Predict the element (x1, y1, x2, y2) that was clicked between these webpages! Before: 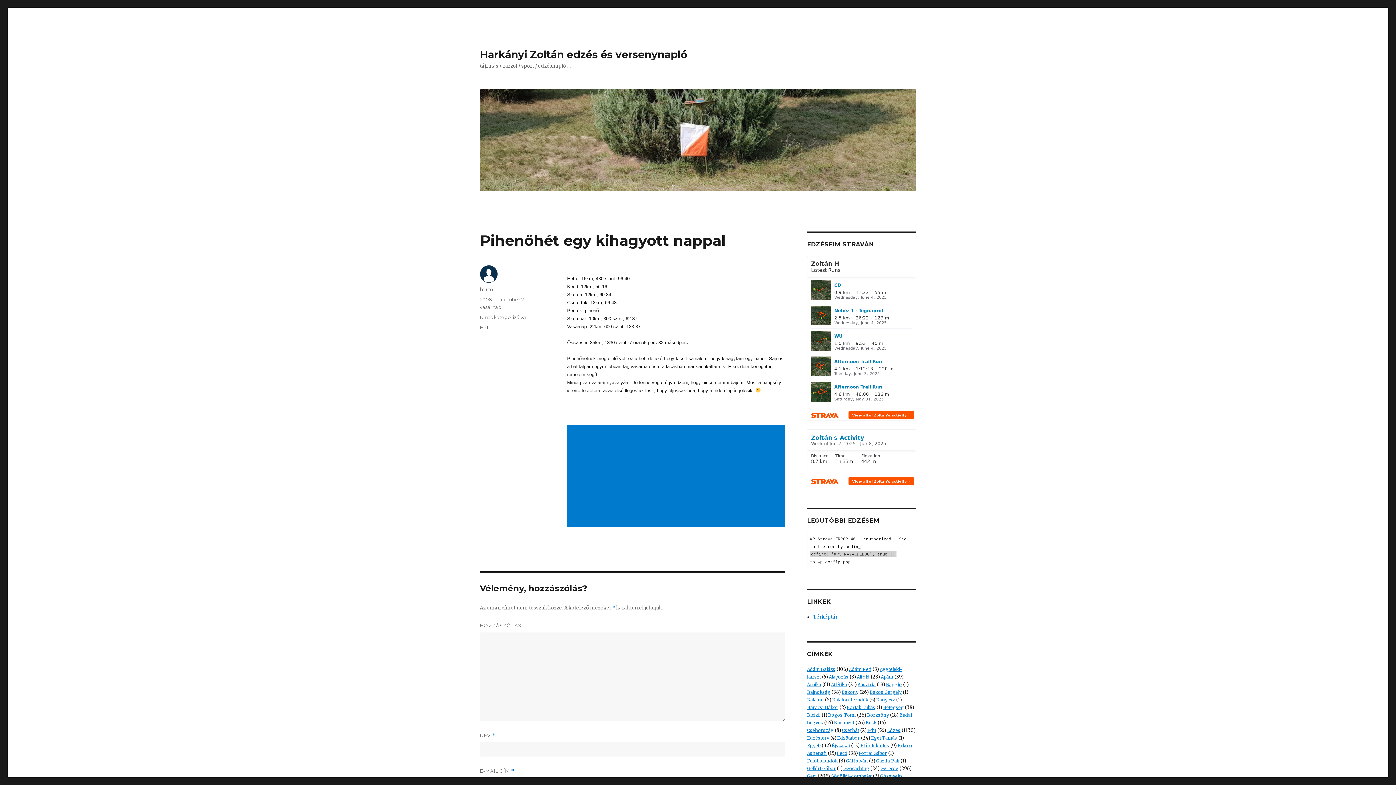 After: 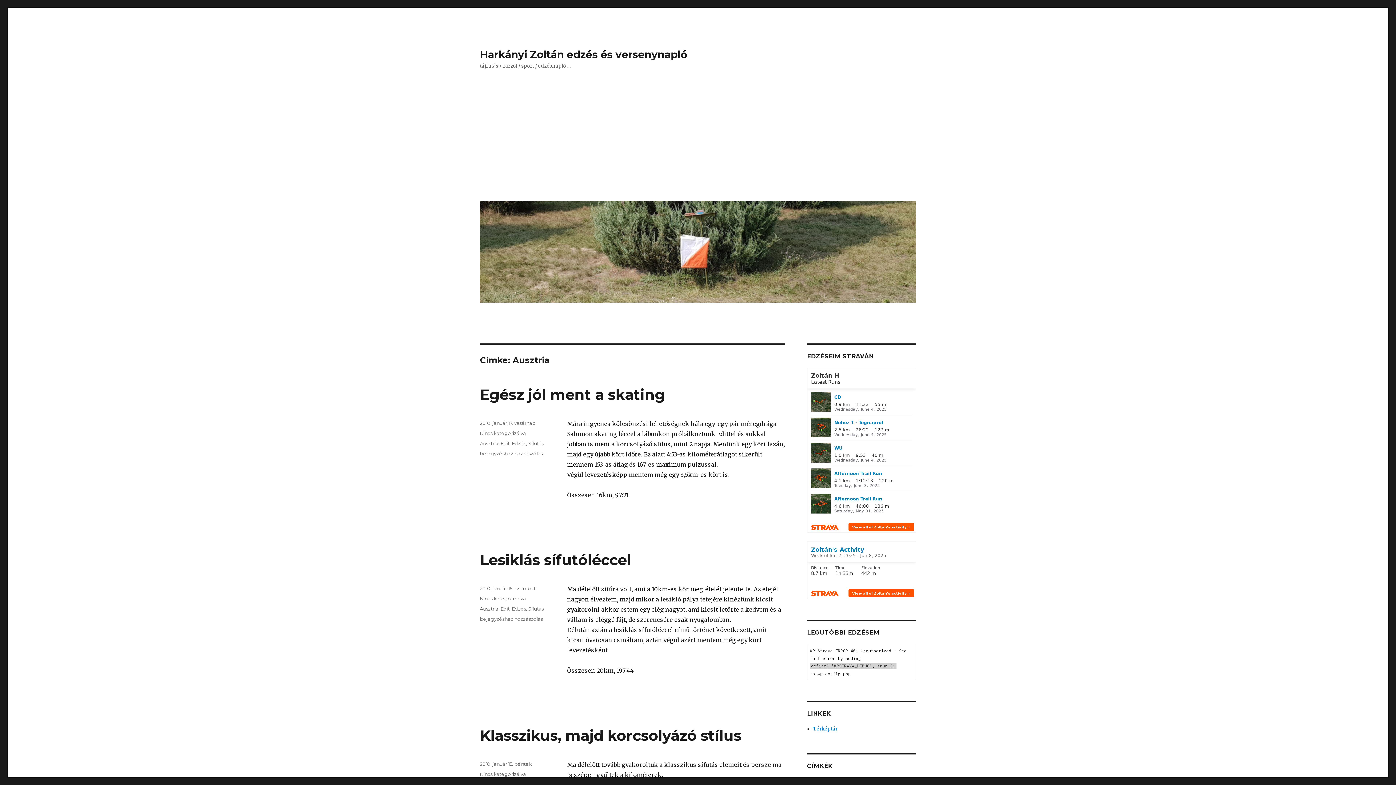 Action: label: Ausztria bbox: (857, 682, 876, 687)